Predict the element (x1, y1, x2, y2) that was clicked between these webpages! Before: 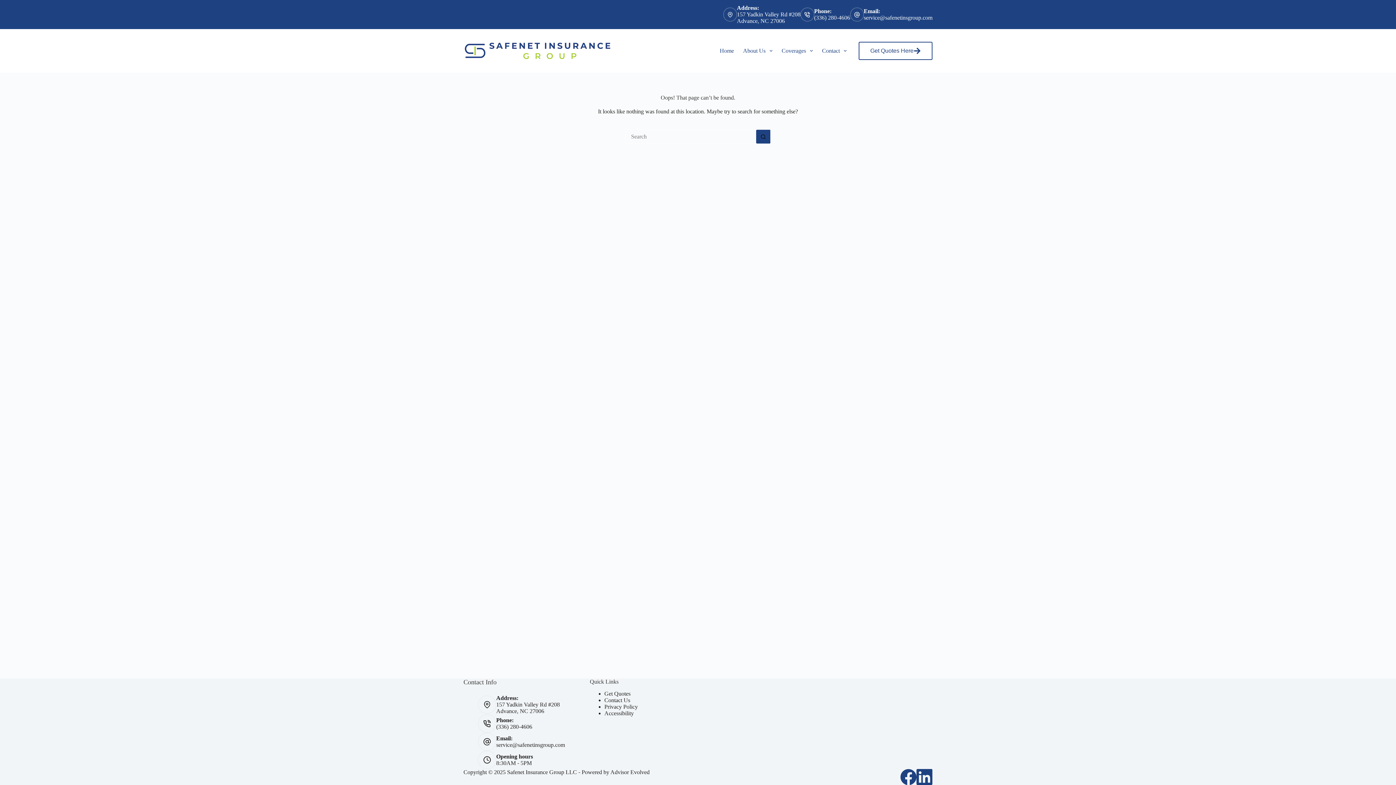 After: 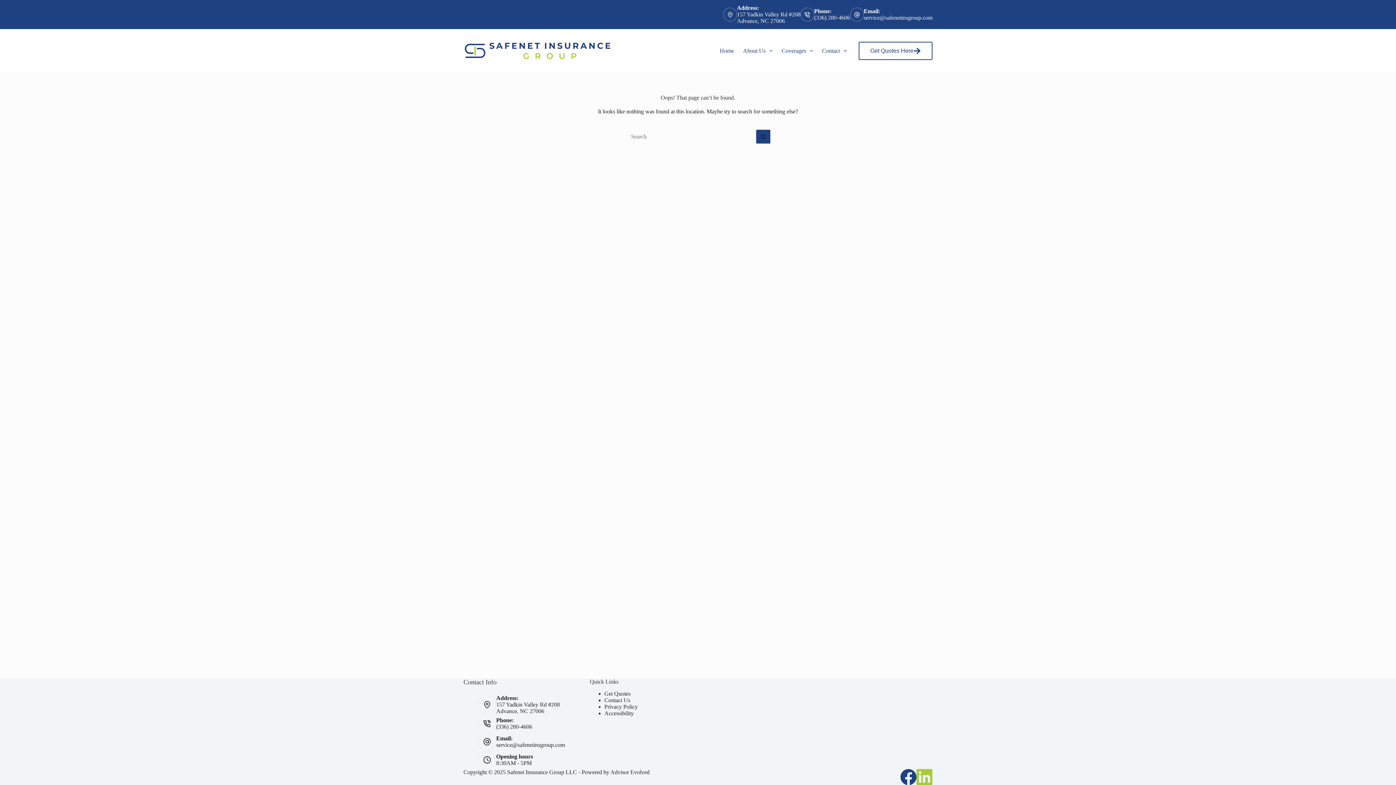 Action: label: LinkedIn bbox: (916, 769, 932, 785)